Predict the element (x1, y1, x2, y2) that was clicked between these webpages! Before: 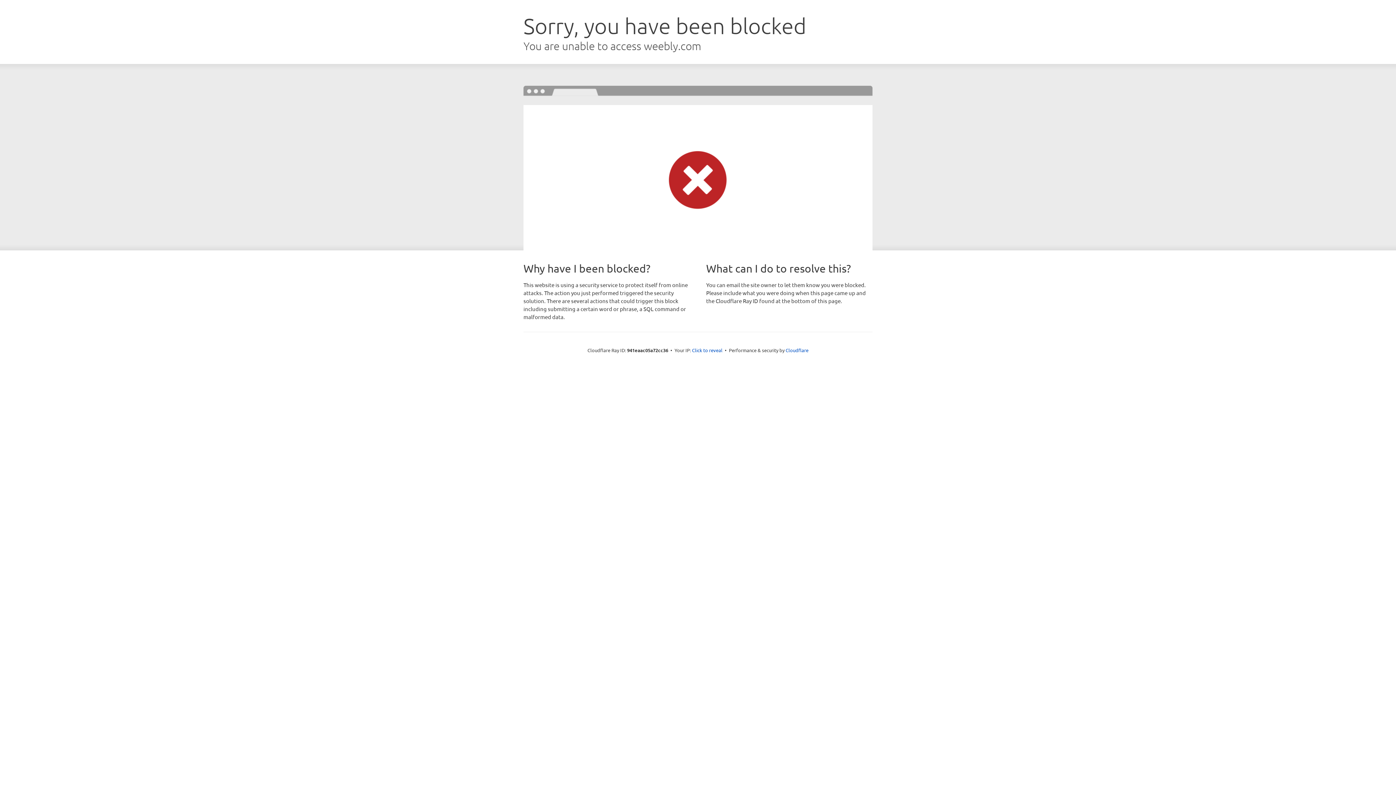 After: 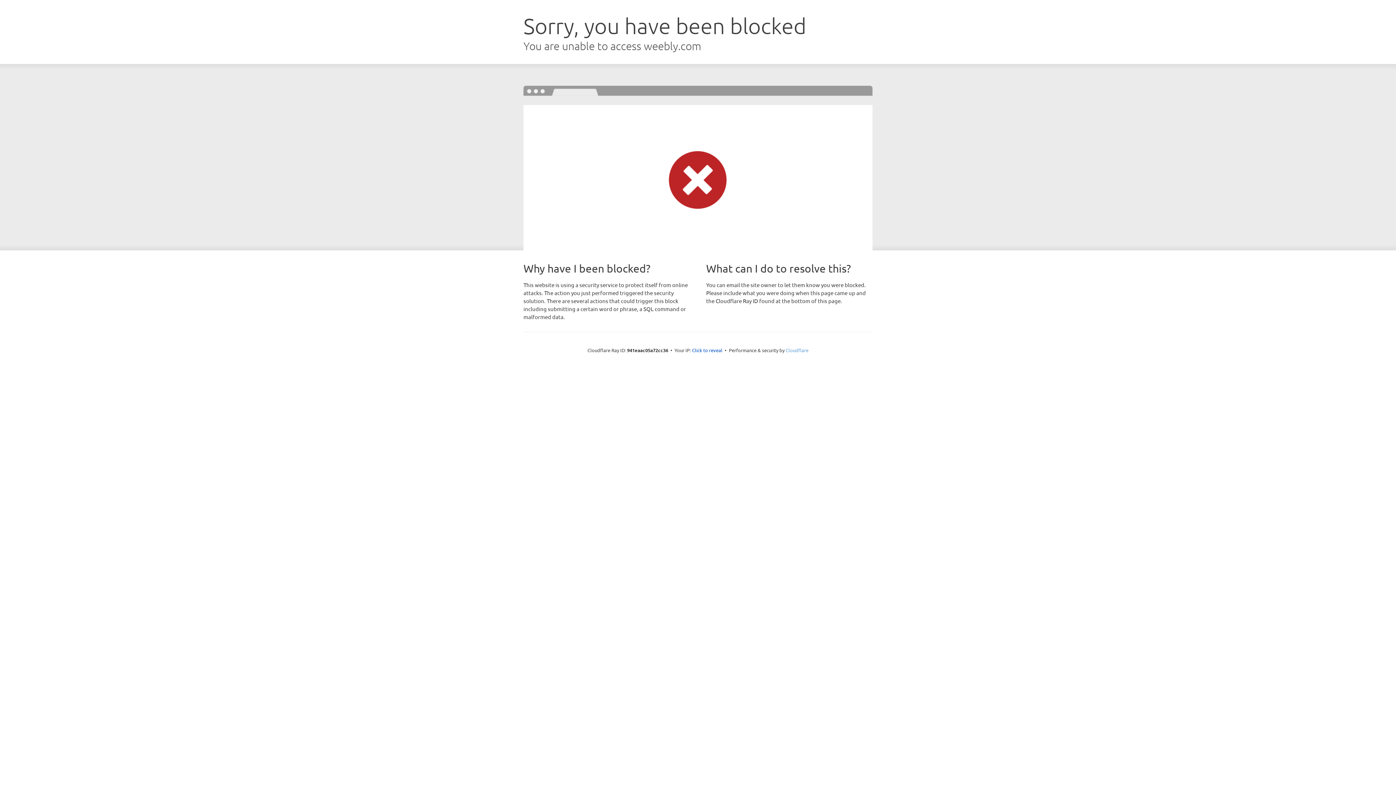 Action: bbox: (785, 347, 808, 353) label: Cloudflare